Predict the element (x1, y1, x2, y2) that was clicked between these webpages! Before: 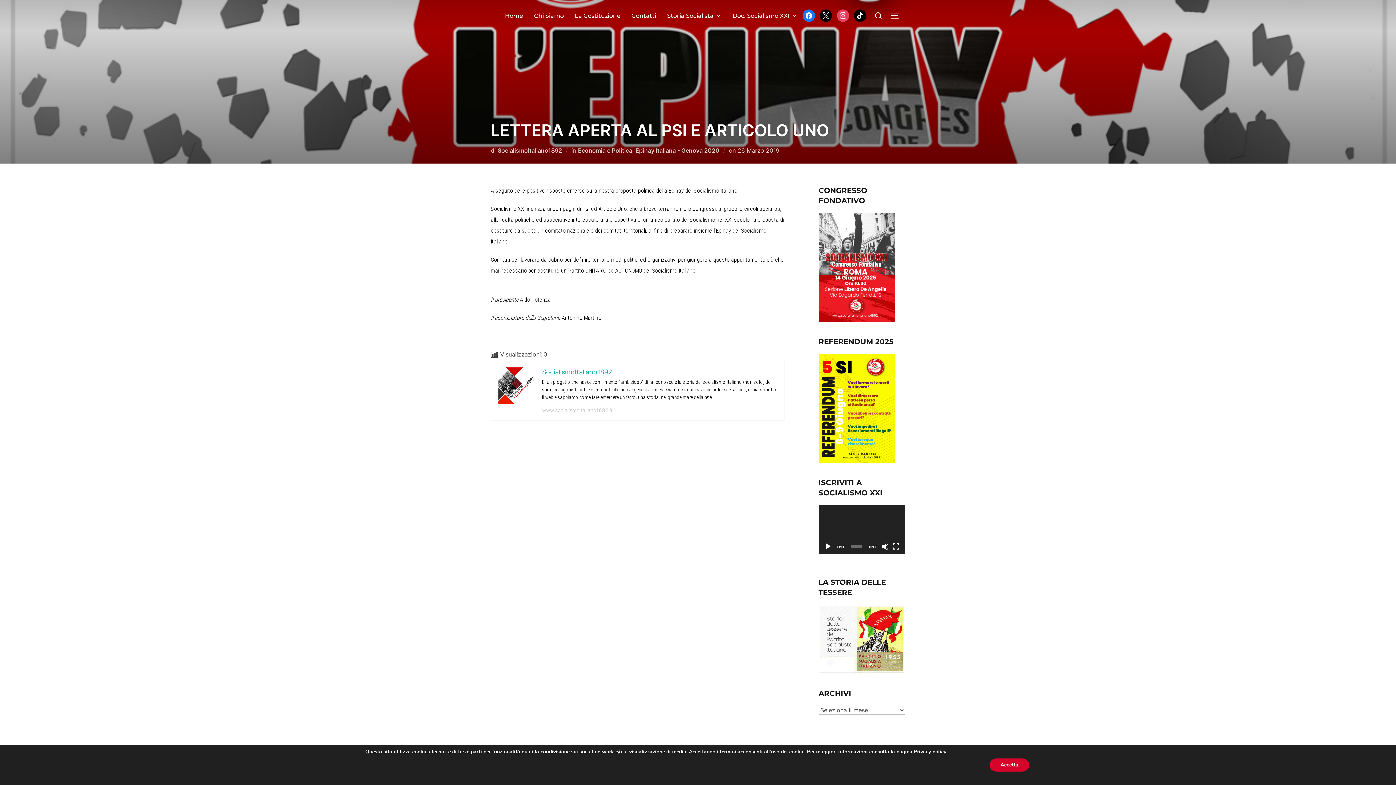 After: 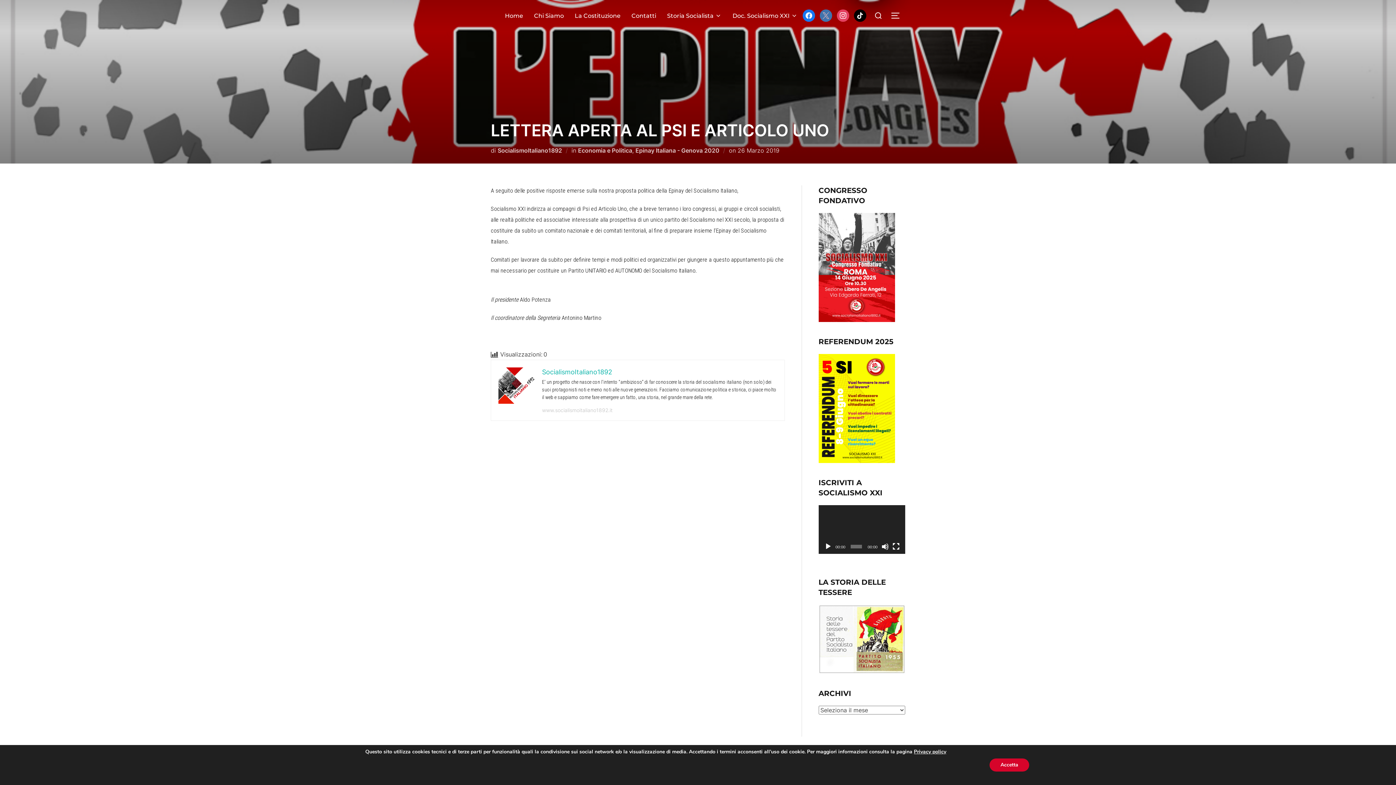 Action: label: x bbox: (820, 11, 832, 18)